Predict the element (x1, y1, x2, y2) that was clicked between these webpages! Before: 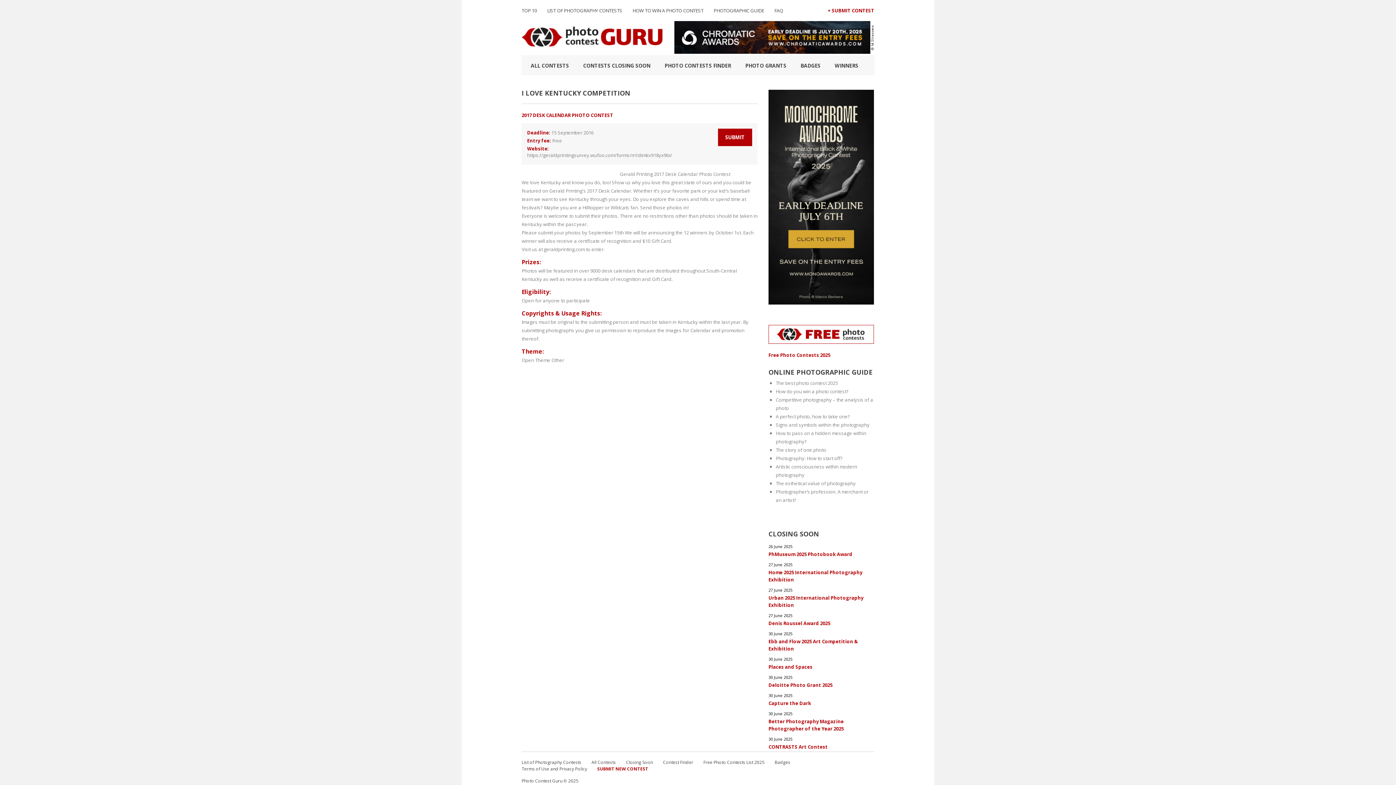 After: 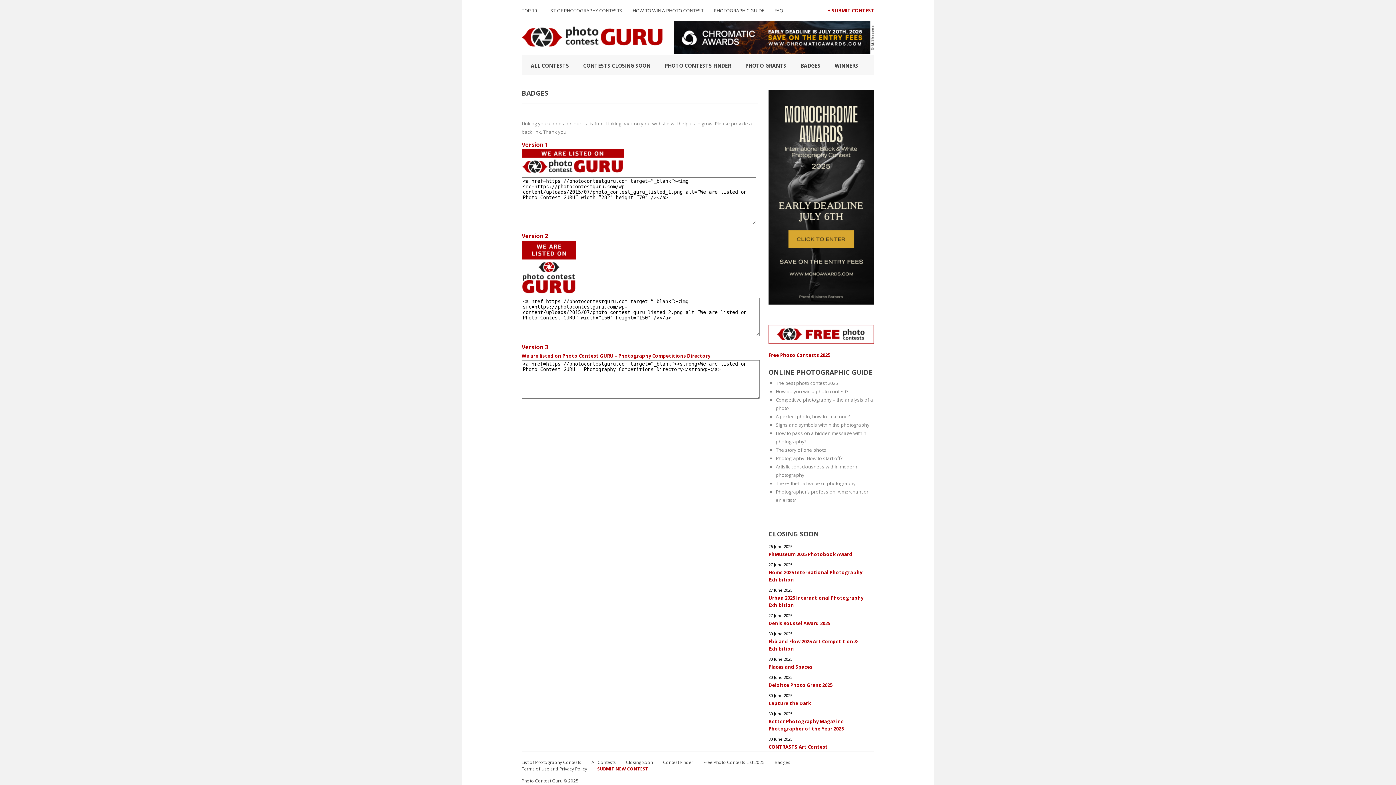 Action: label: Badges bbox: (774, 759, 790, 765)